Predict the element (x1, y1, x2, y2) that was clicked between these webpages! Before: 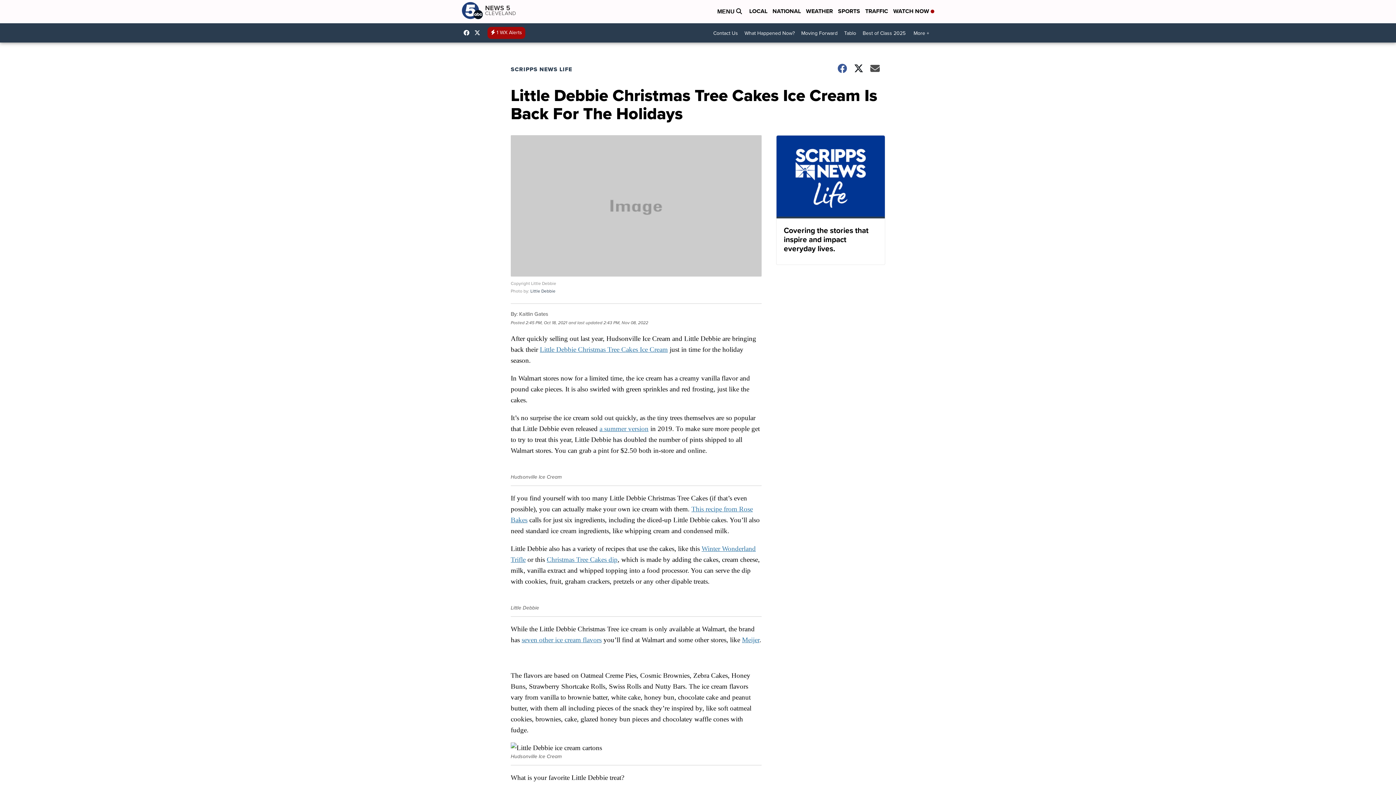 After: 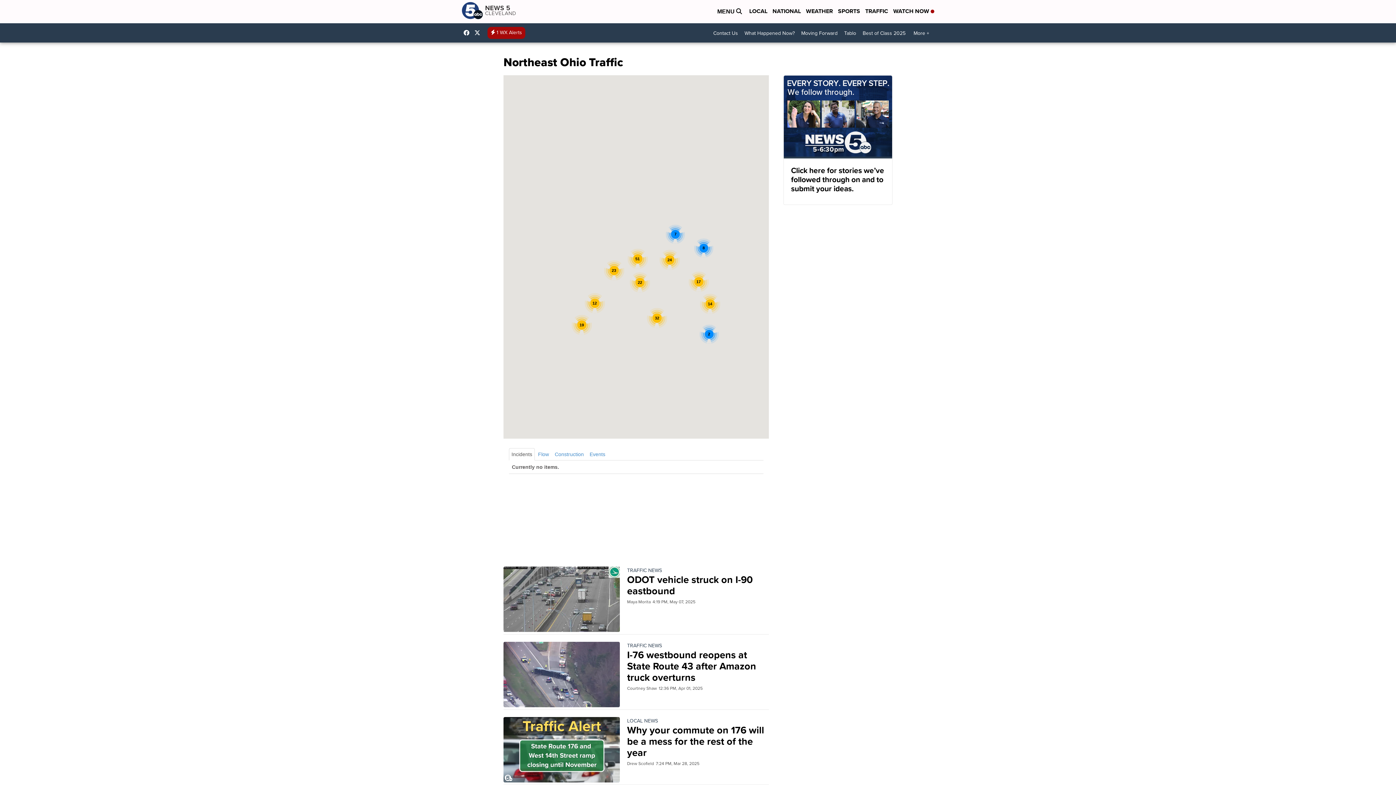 Action: bbox: (865, 6, 888, 16) label: TRAFFIC